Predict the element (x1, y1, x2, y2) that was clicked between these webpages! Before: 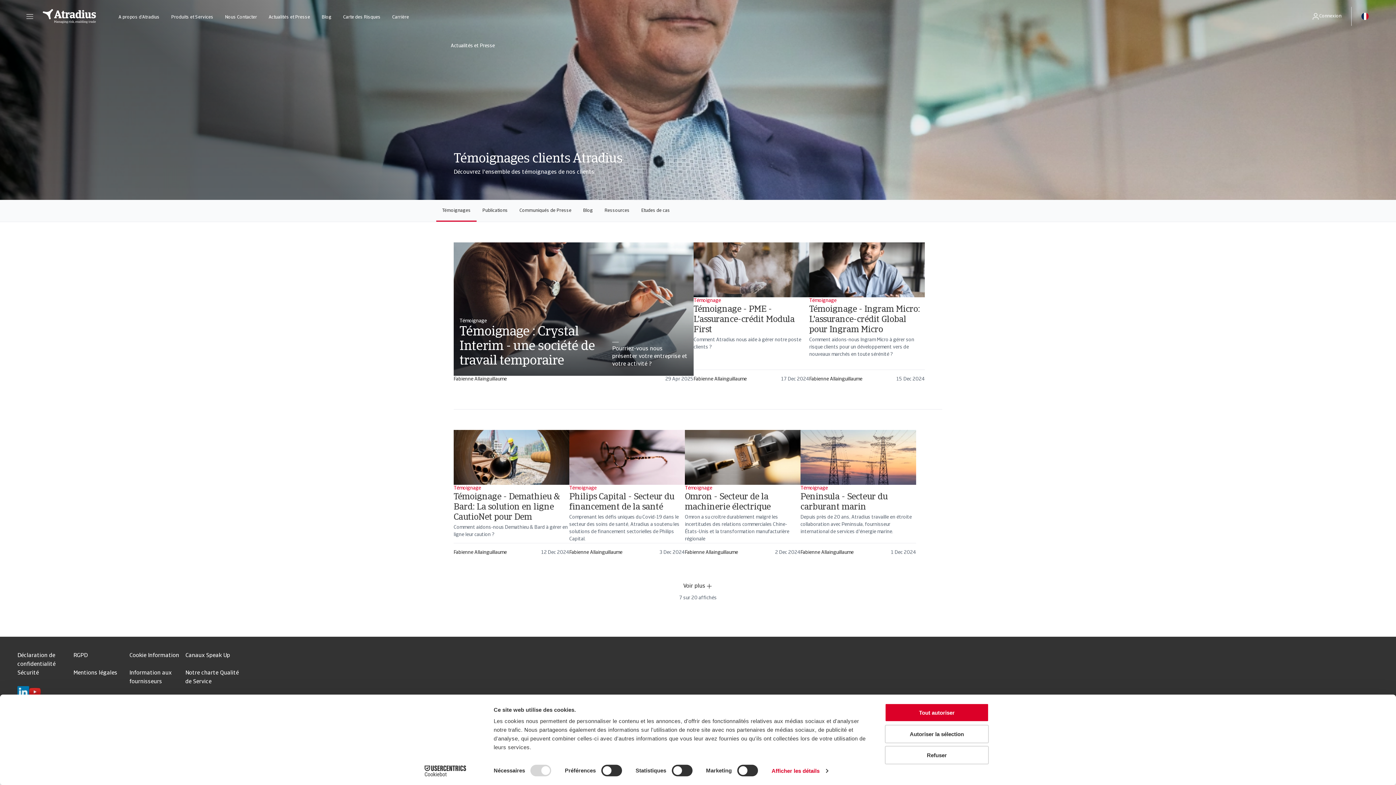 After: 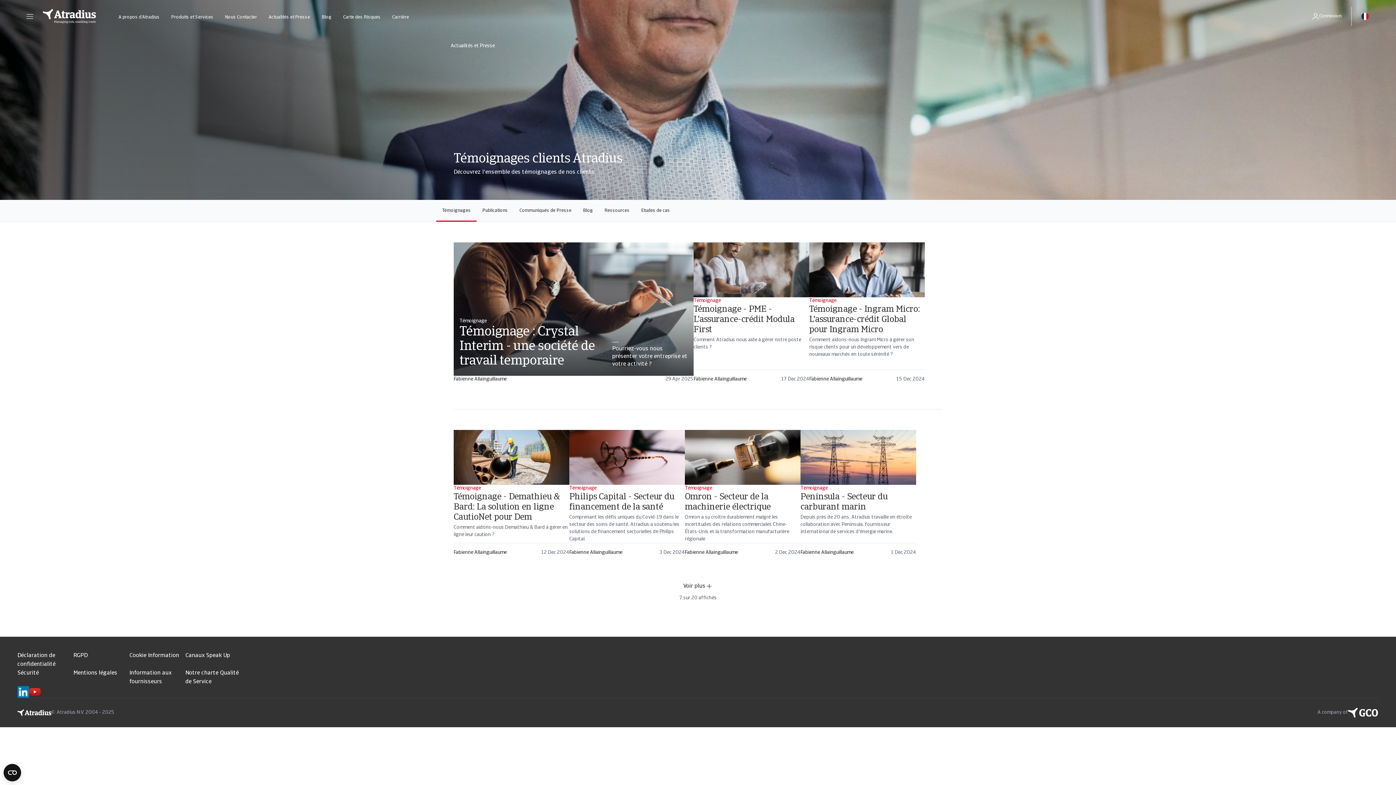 Action: label: Refuser bbox: (885, 746, 989, 764)